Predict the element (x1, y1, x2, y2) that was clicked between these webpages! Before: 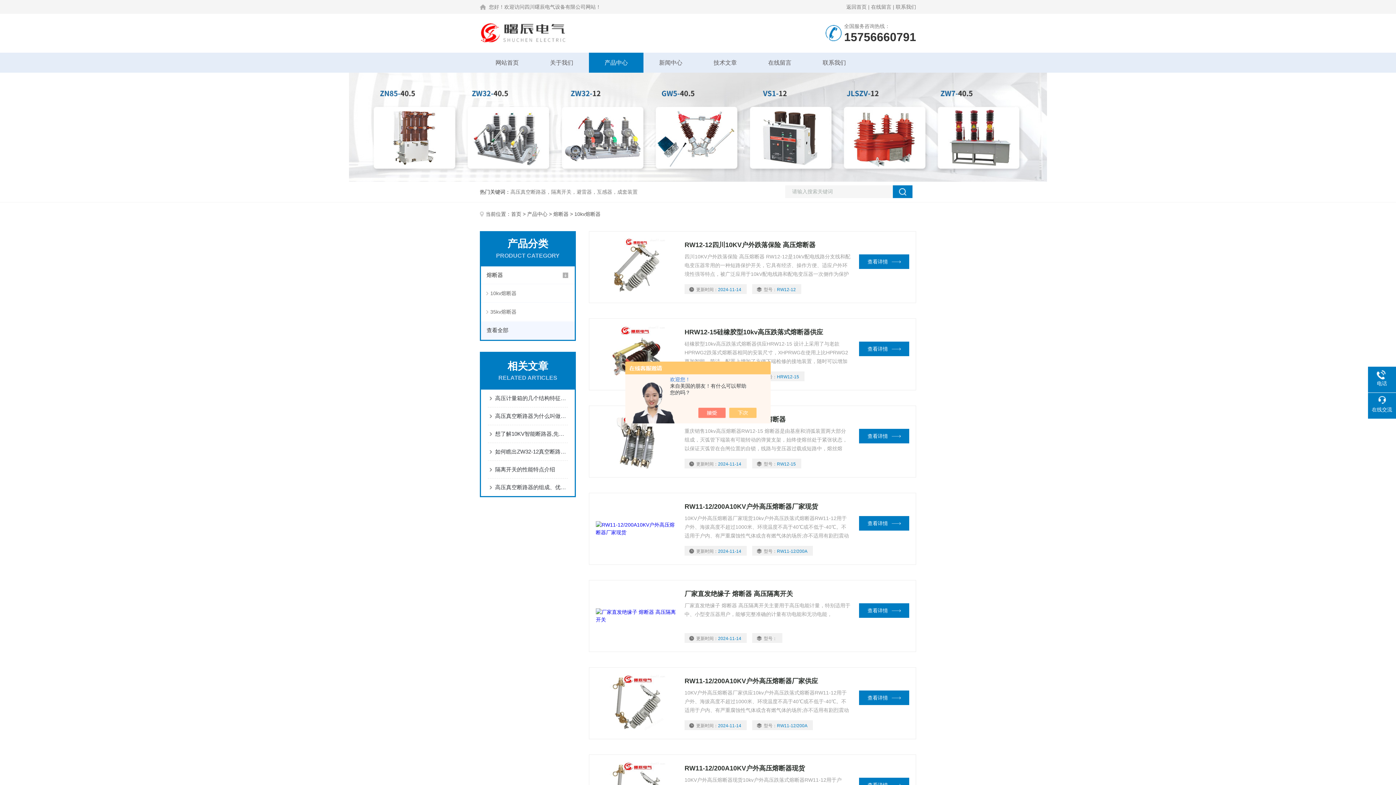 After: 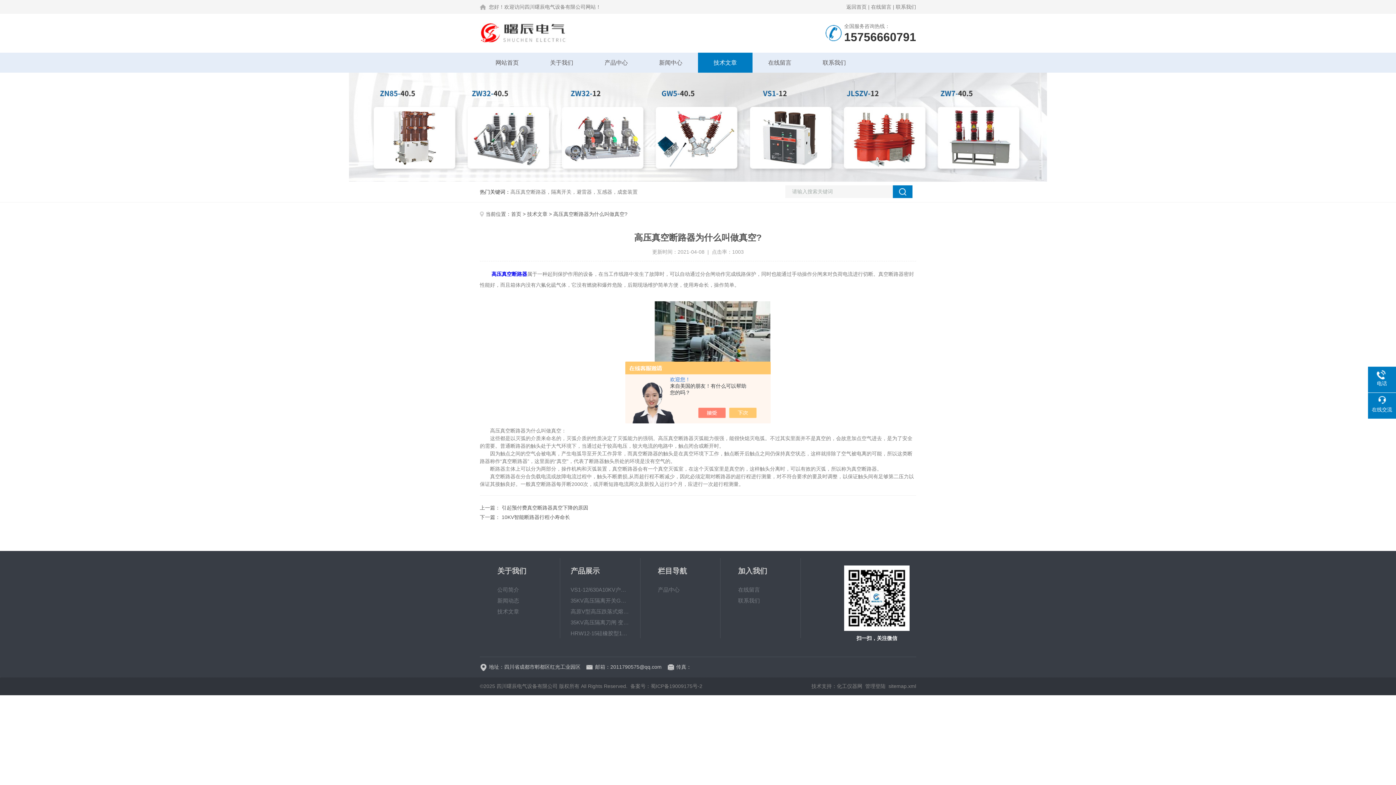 Action: bbox: (495, 407, 568, 425) label: 高压真空断路器为什么叫做真空?